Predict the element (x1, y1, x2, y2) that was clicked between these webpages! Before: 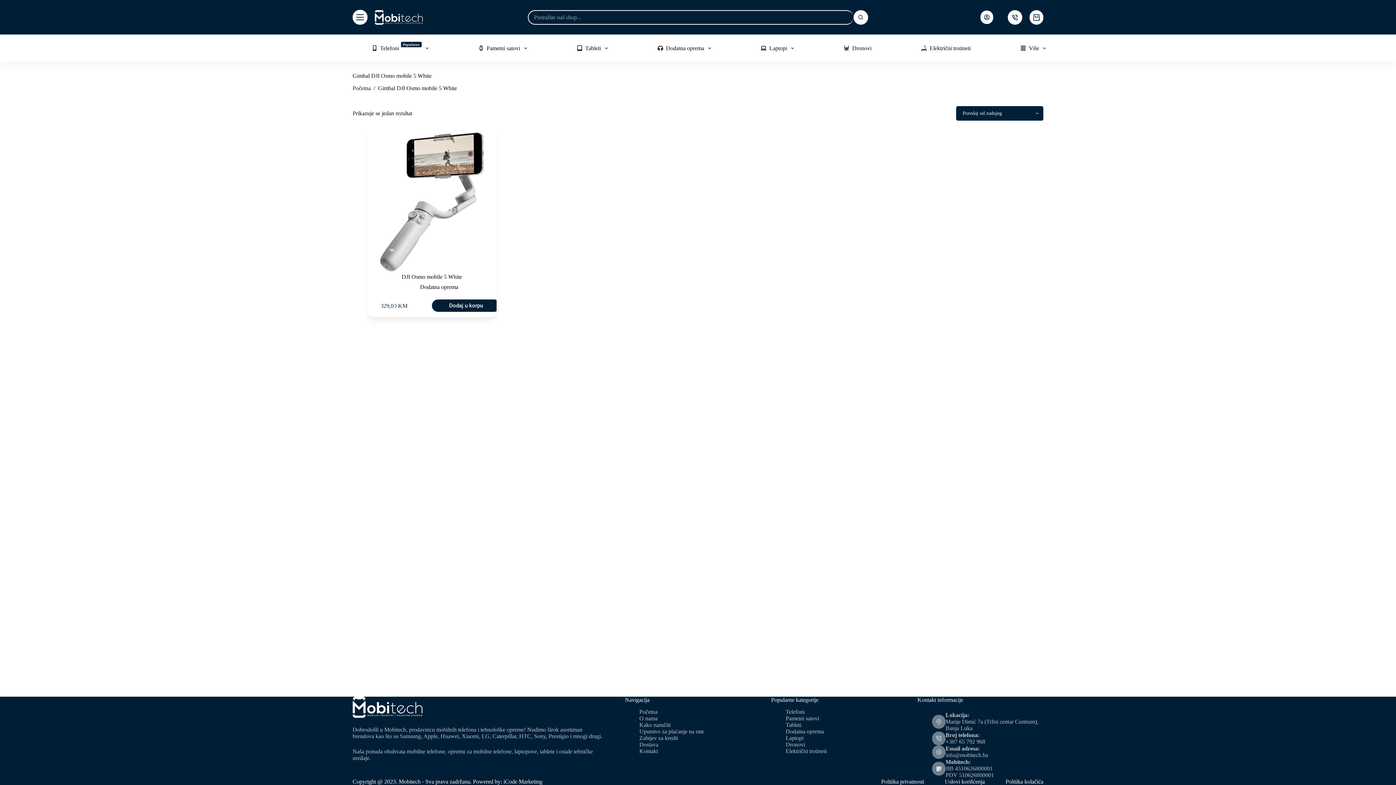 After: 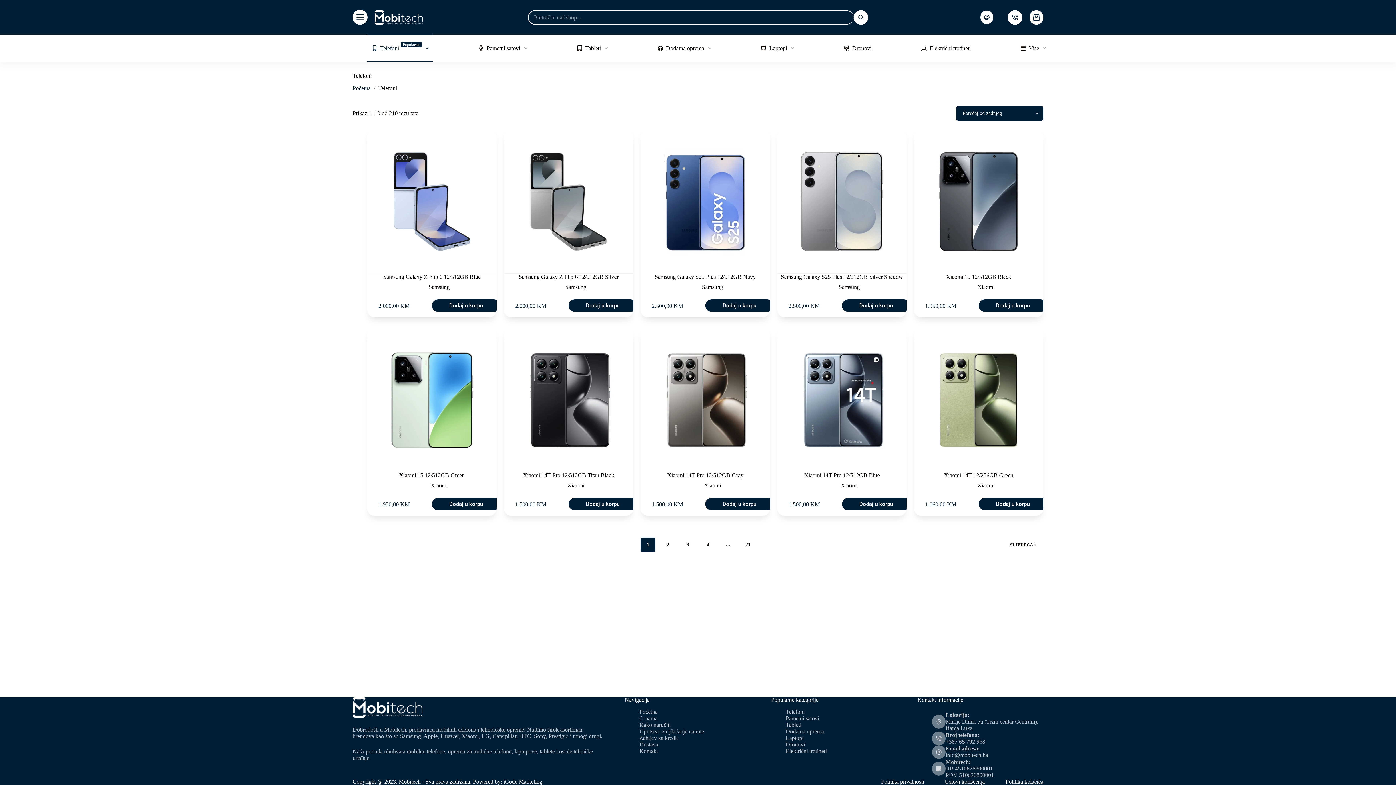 Action: label: Telefoni bbox: (785, 709, 804, 715)